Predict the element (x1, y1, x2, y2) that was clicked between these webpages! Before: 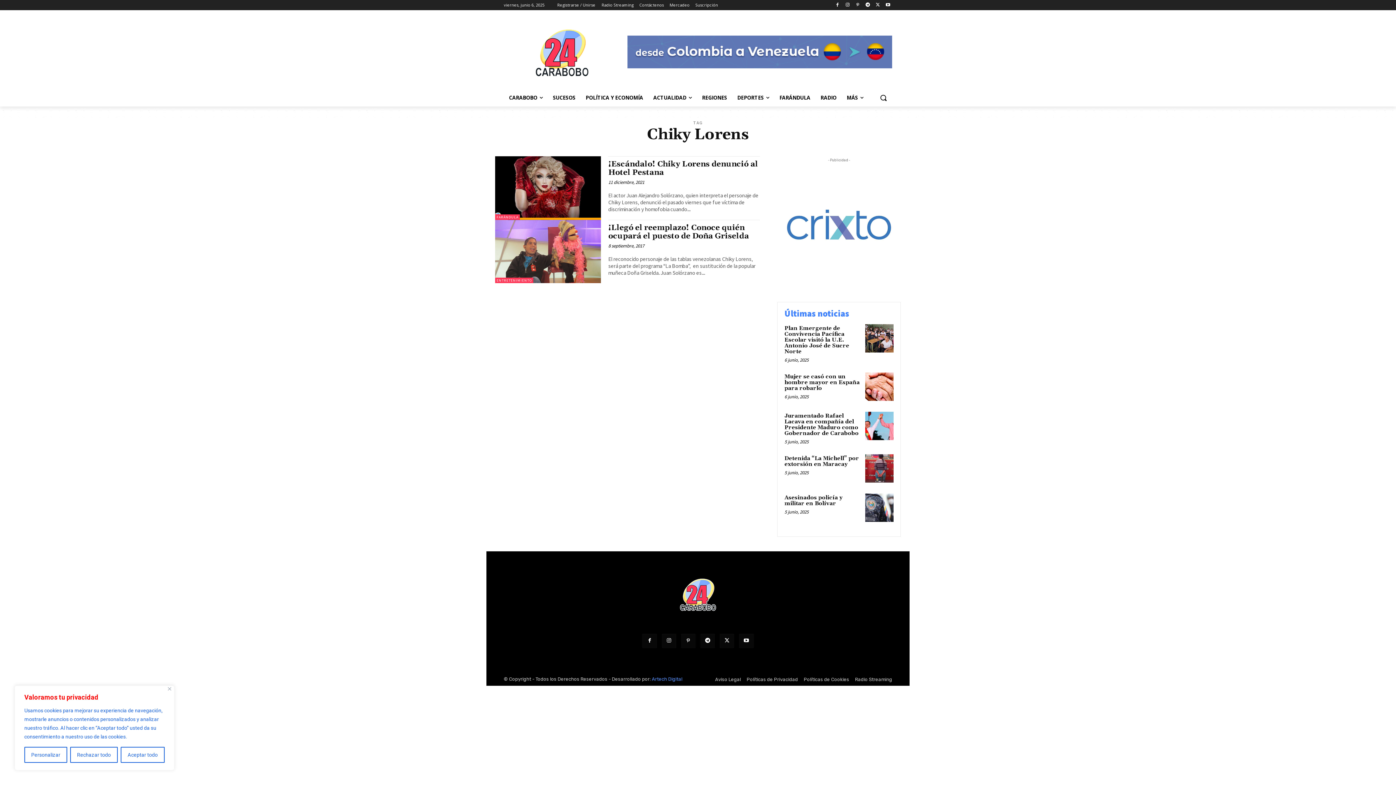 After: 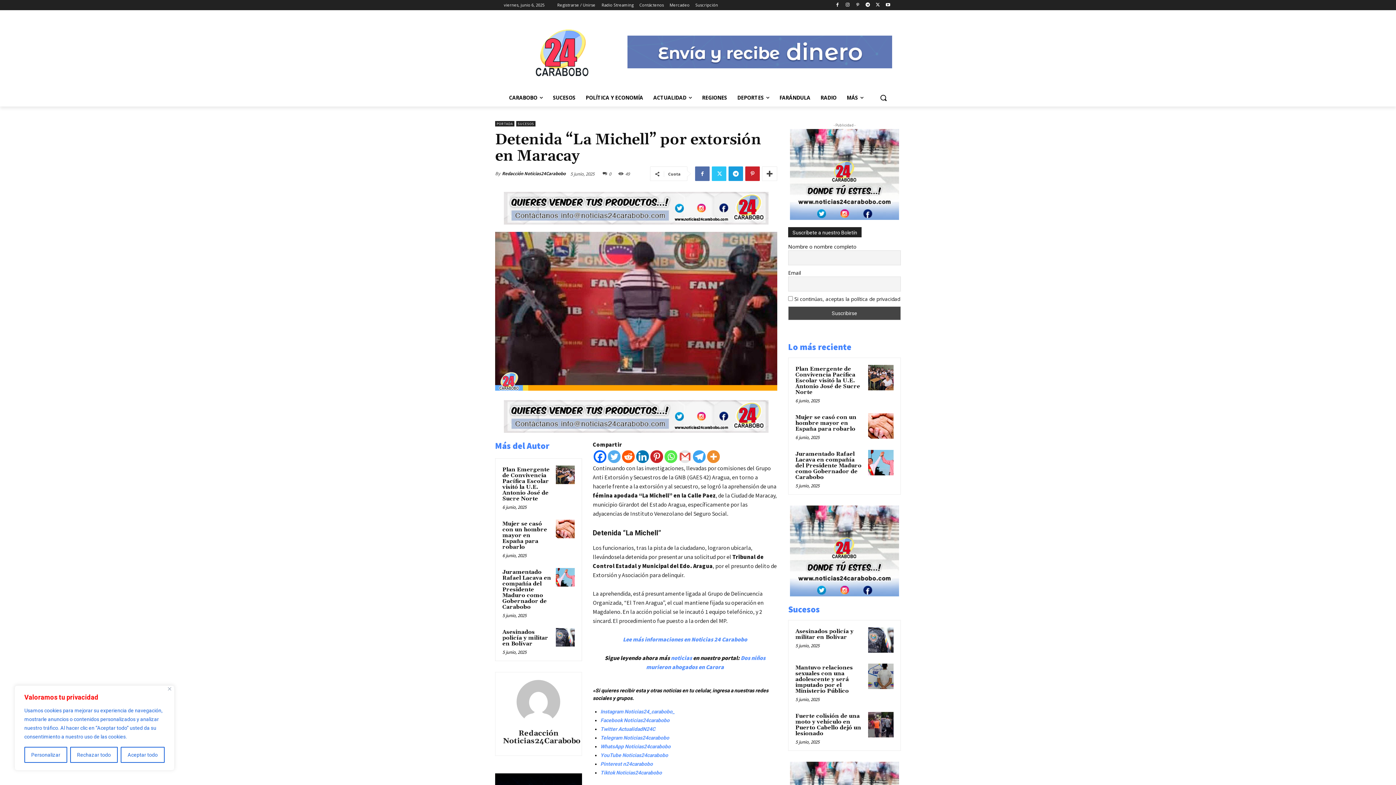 Action: bbox: (784, 455, 859, 468) label: Detenida “La Michell” por extorsión en Maracay